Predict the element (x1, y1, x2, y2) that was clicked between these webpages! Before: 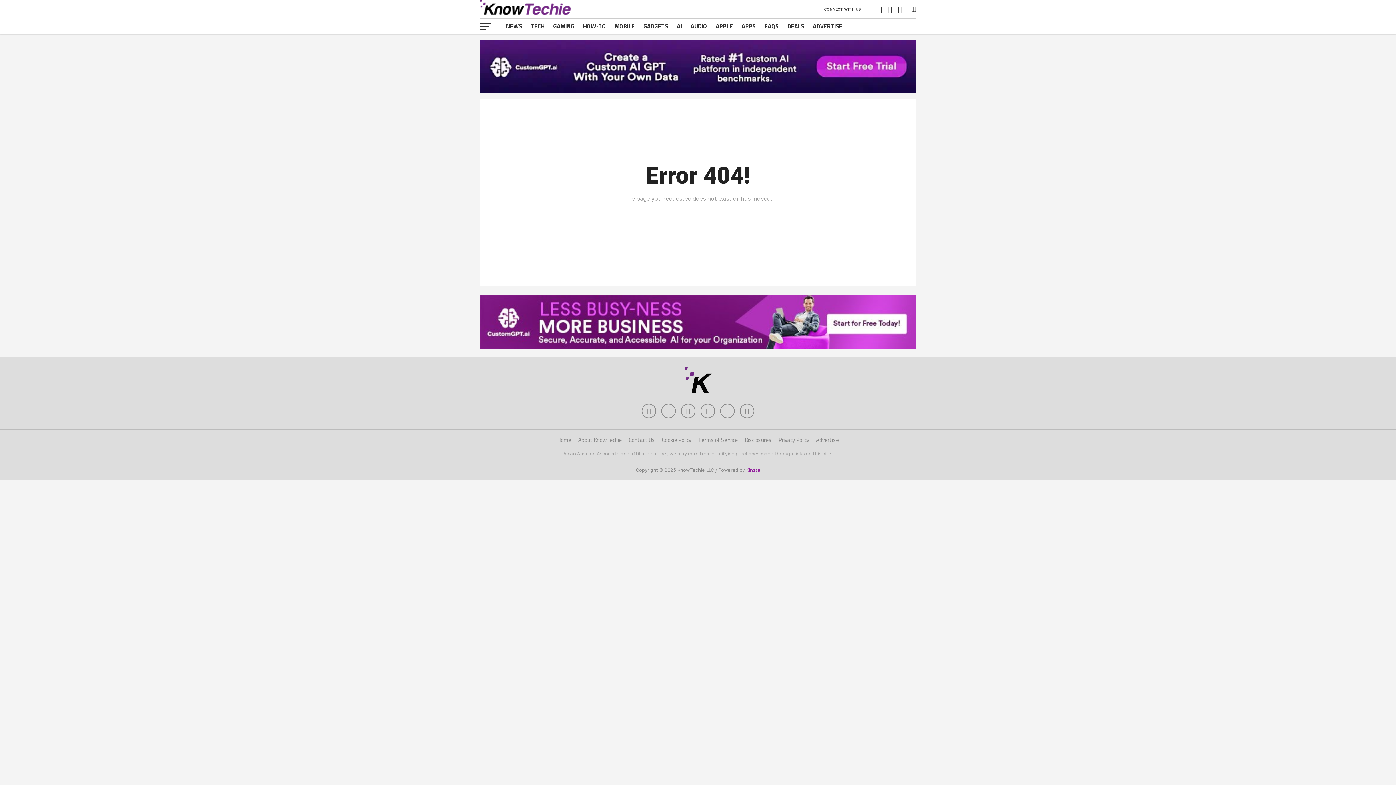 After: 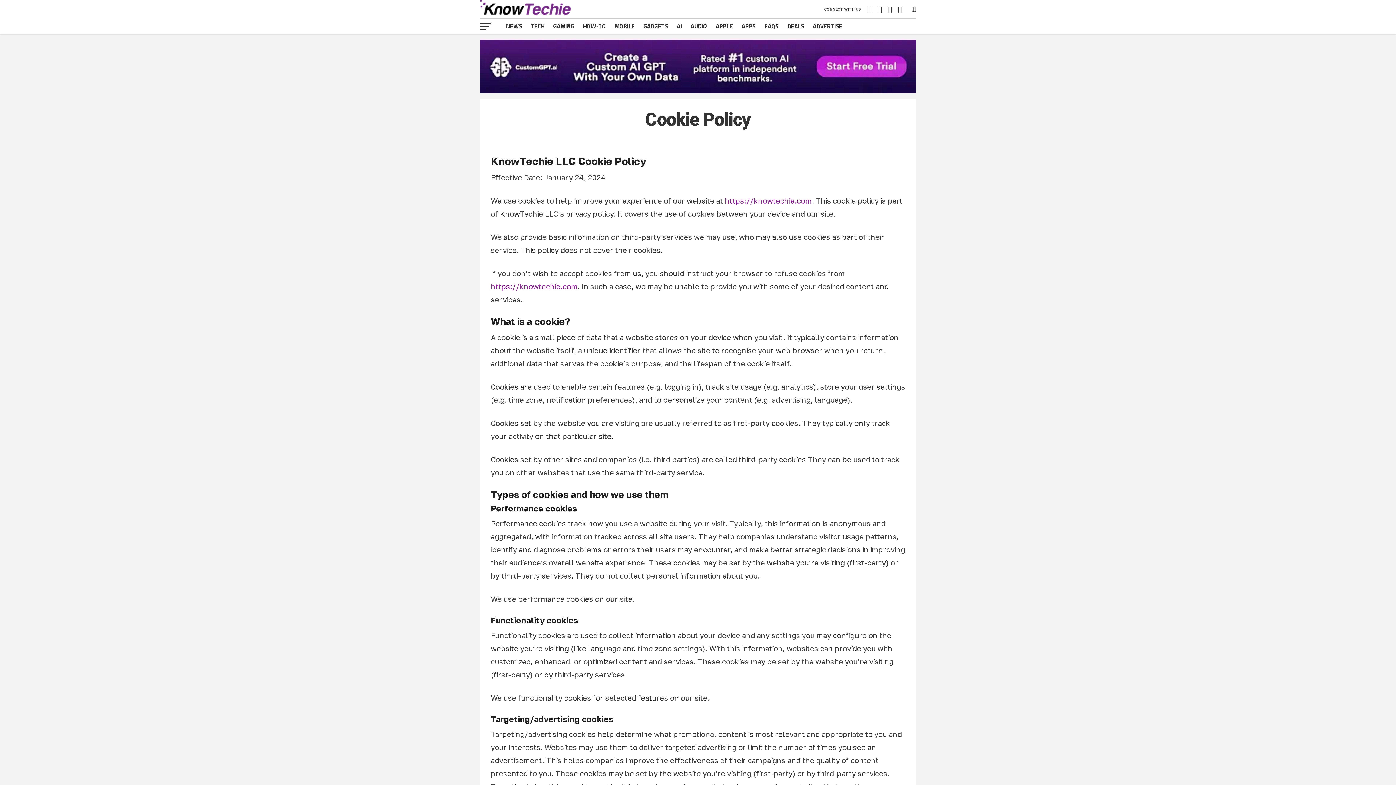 Action: label: Cookie Policy bbox: (662, 436, 691, 444)